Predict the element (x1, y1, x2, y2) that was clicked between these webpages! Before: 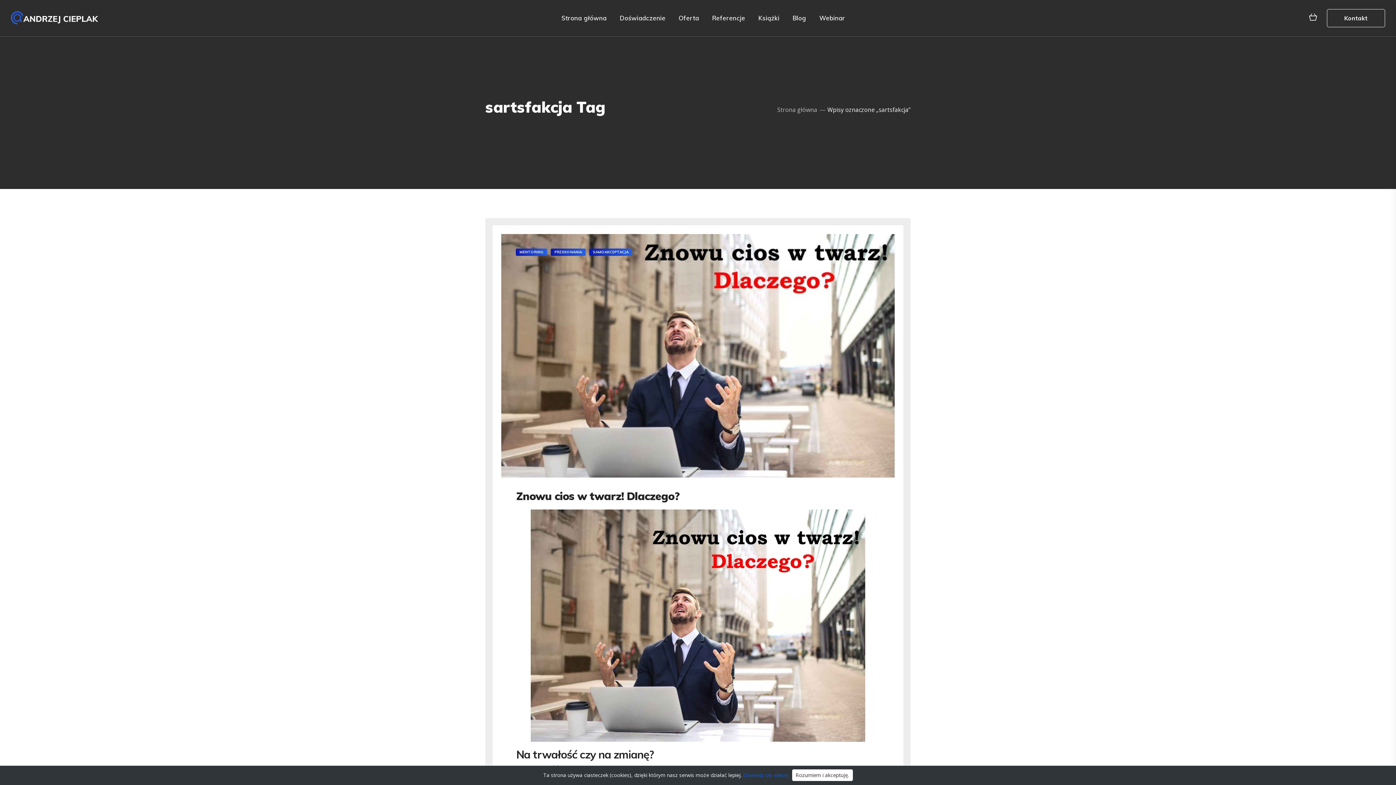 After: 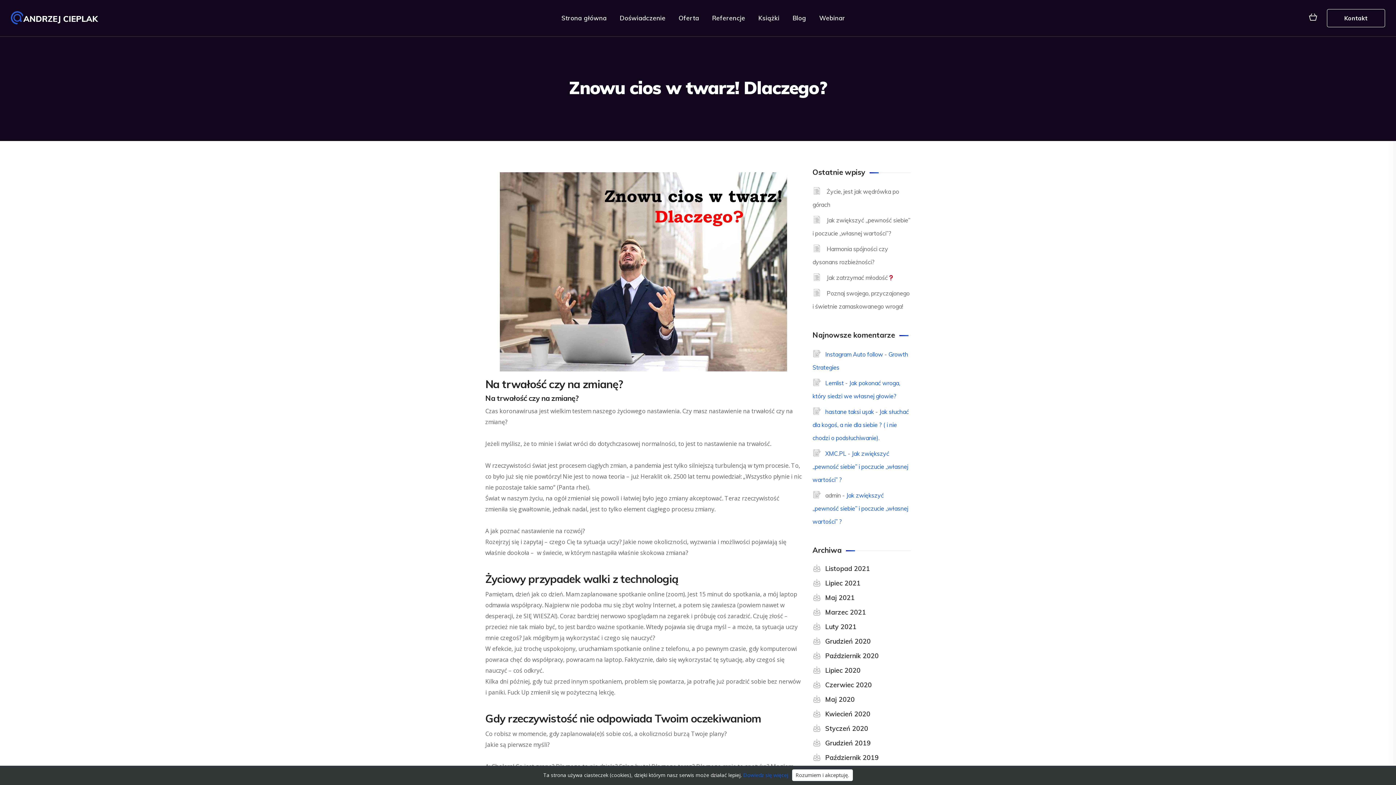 Action: bbox: (516, 489, 679, 503) label: Znowu cios w twarz! Dlaczego?